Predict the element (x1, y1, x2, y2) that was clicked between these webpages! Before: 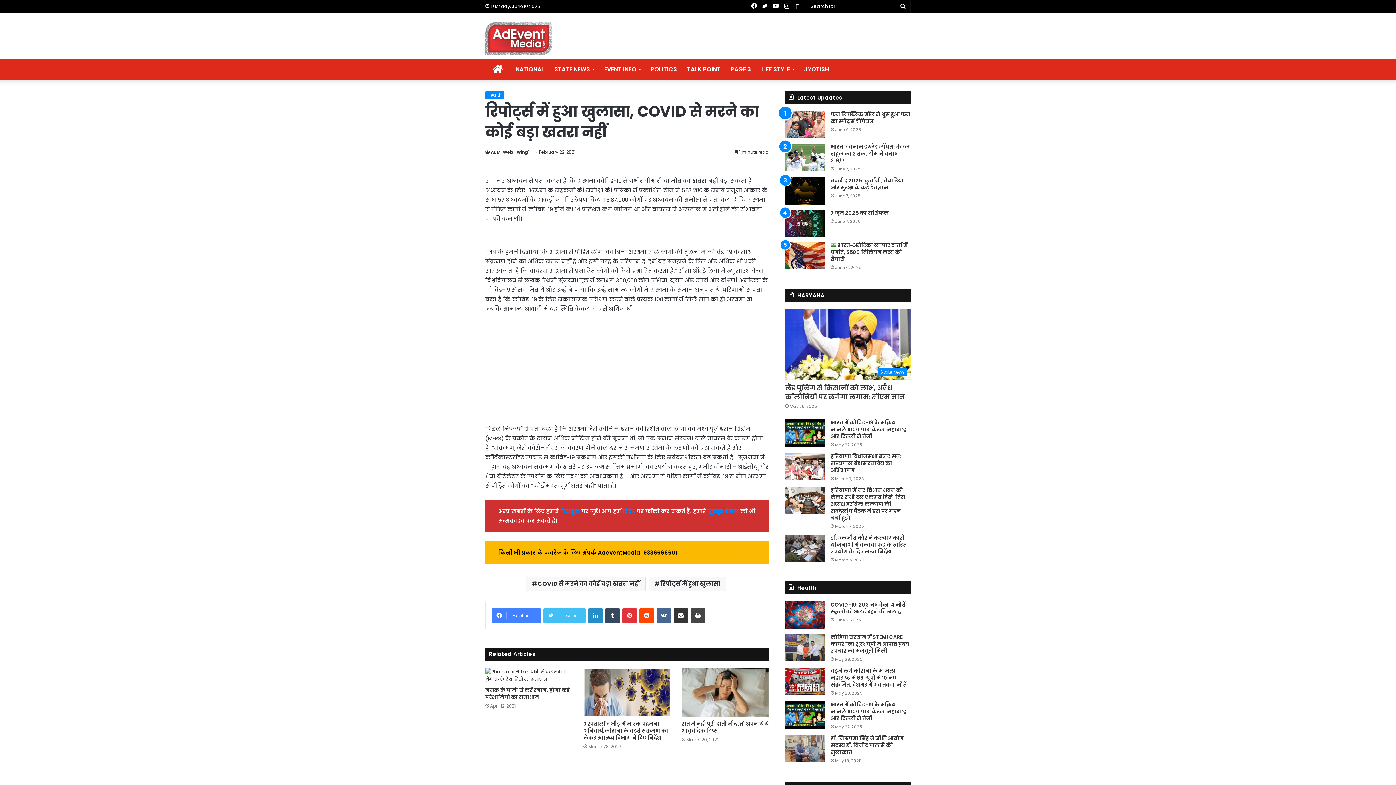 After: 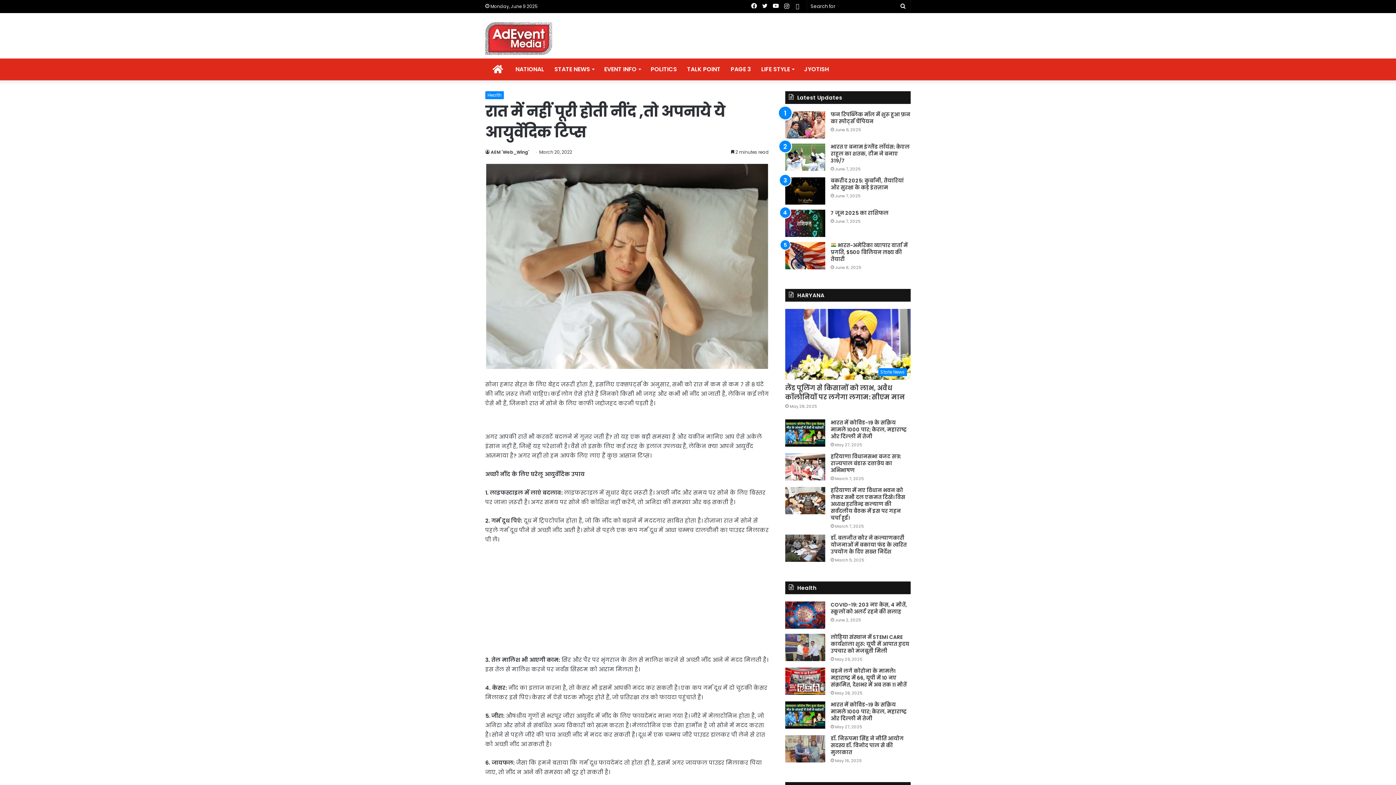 Action: label: रात में नहीं पूरी होती नींद ,तो अपनाये ये आयुर्वेदिक टिप्स bbox: (681, 668, 769, 717)